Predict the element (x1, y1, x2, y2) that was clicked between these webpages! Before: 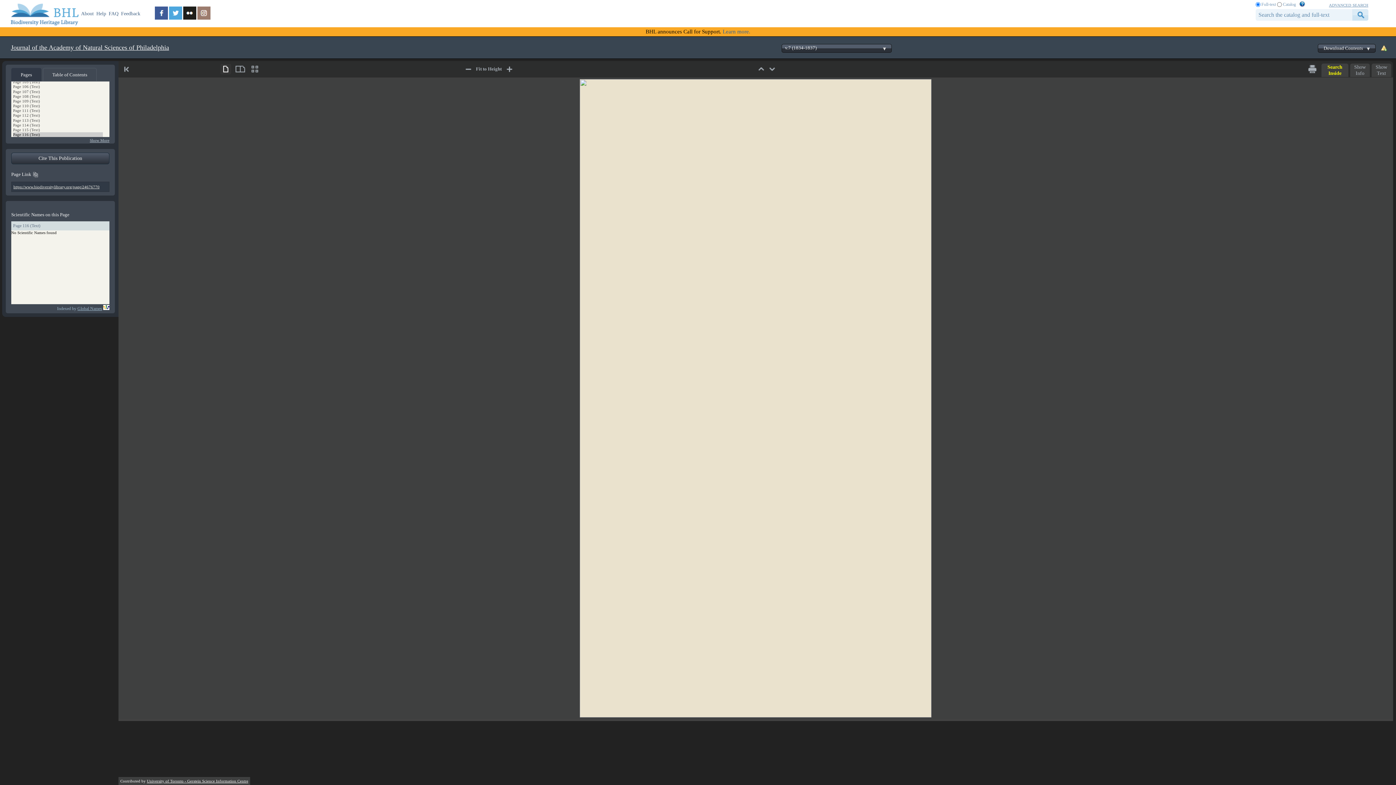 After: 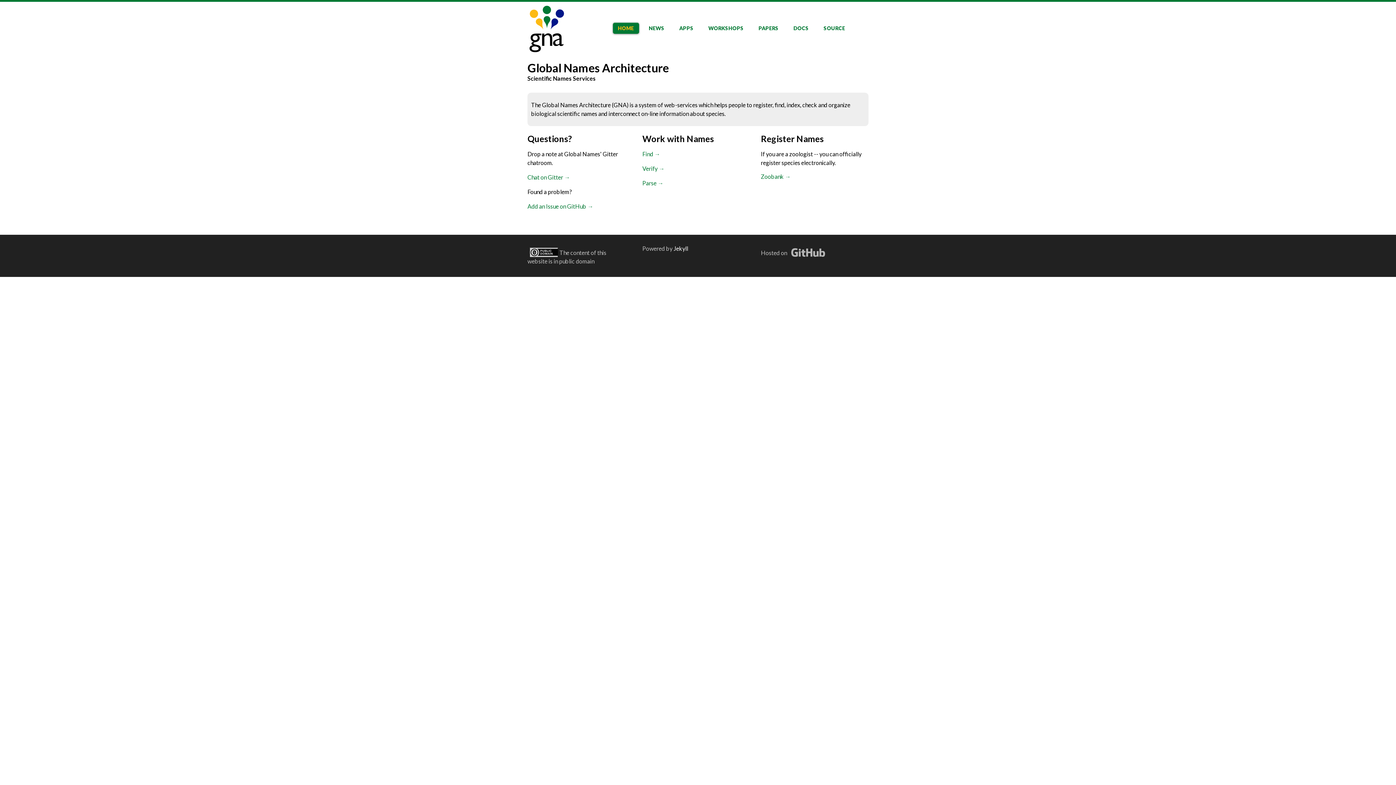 Action: bbox: (103, 306, 109, 311)